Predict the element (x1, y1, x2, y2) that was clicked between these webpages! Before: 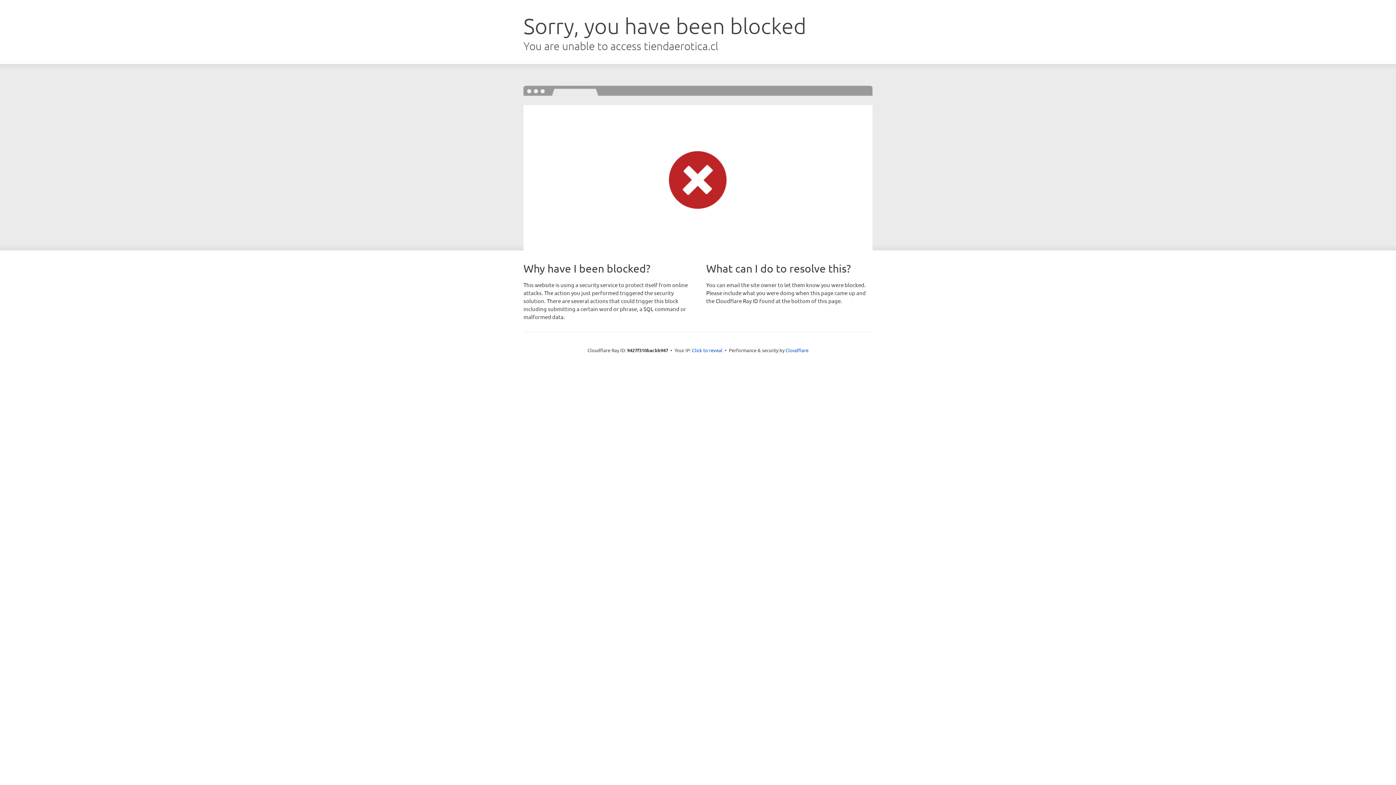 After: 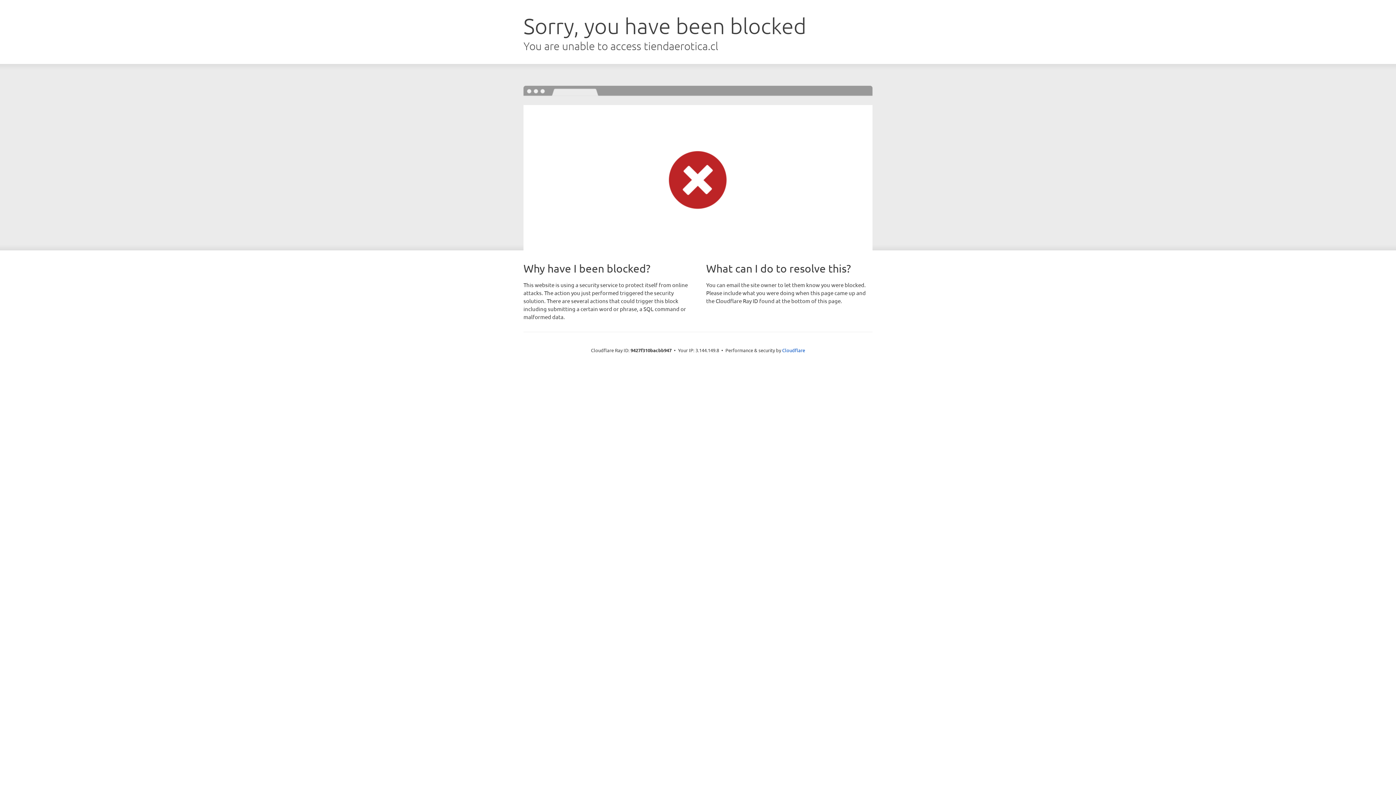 Action: bbox: (692, 346, 722, 353) label: Click to reveal